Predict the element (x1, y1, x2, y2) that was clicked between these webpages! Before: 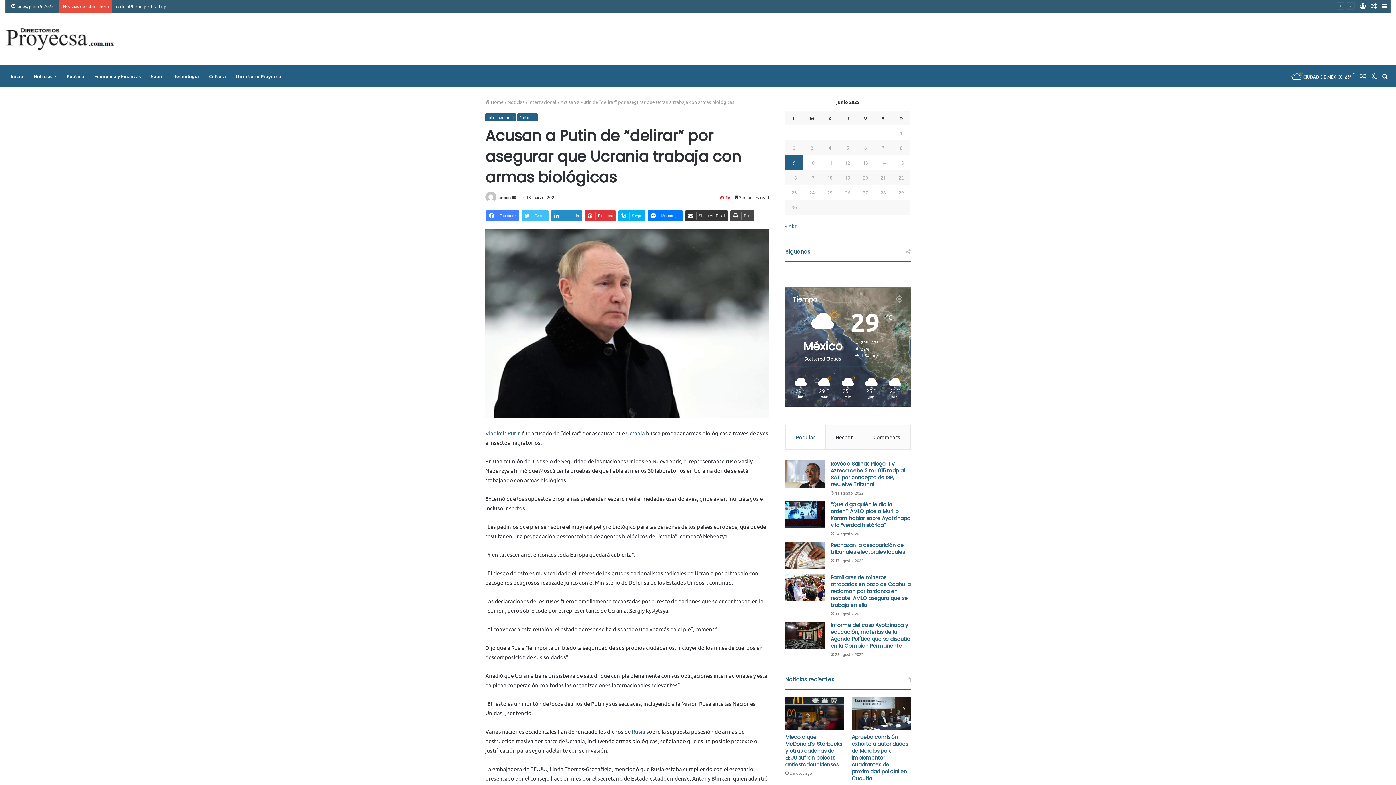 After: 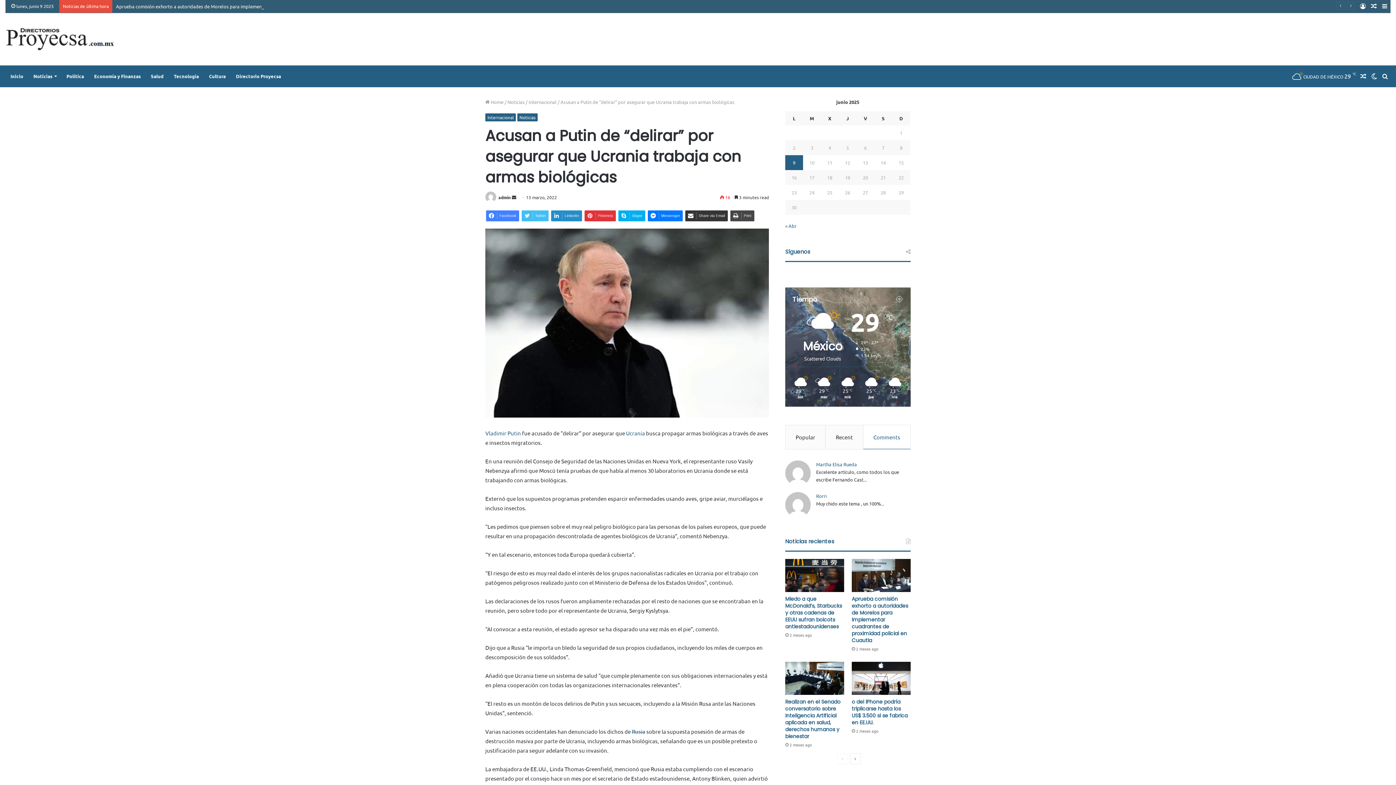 Action: bbox: (863, 425, 910, 449) label: Comments